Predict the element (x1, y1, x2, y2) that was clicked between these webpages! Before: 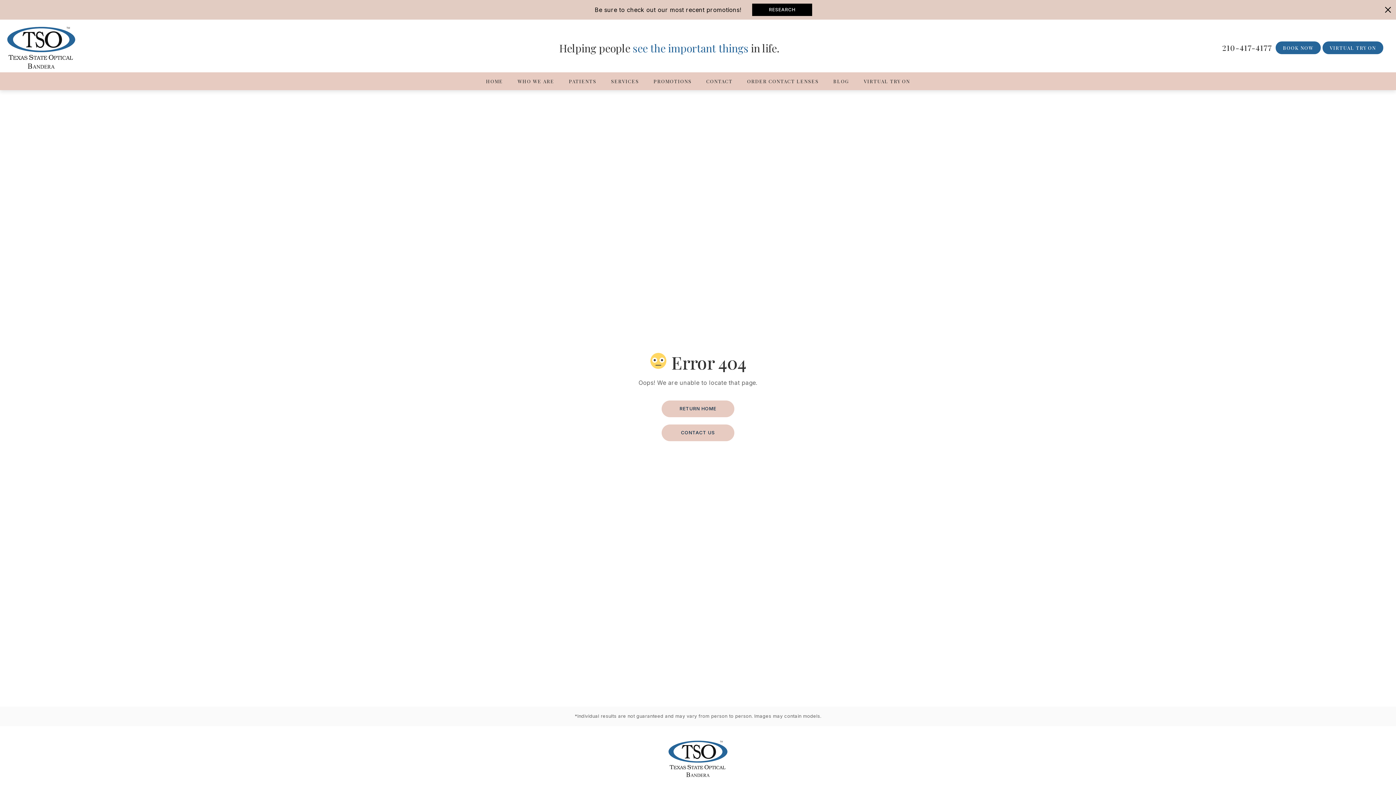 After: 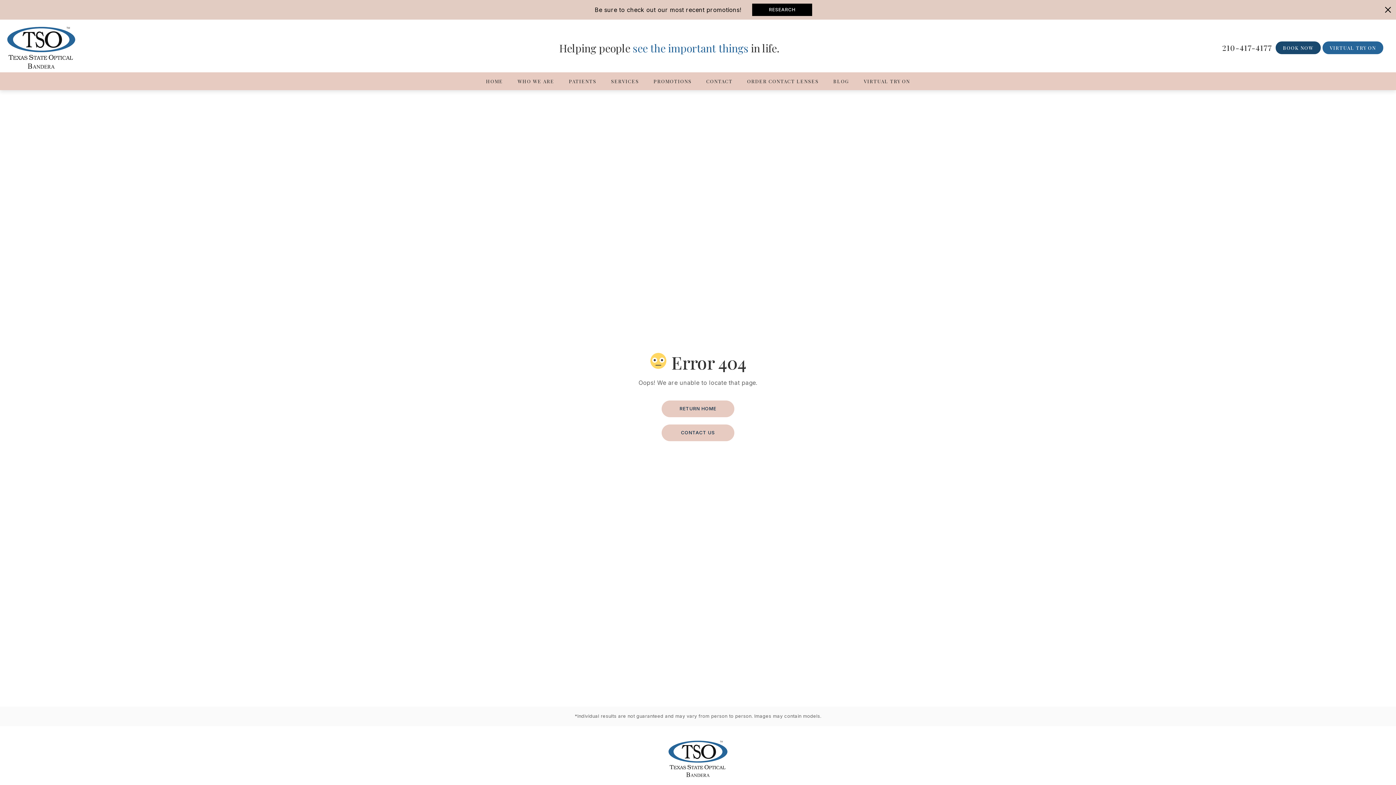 Action: bbox: (1283, 44, 1313, 51) label: BOOK NOW